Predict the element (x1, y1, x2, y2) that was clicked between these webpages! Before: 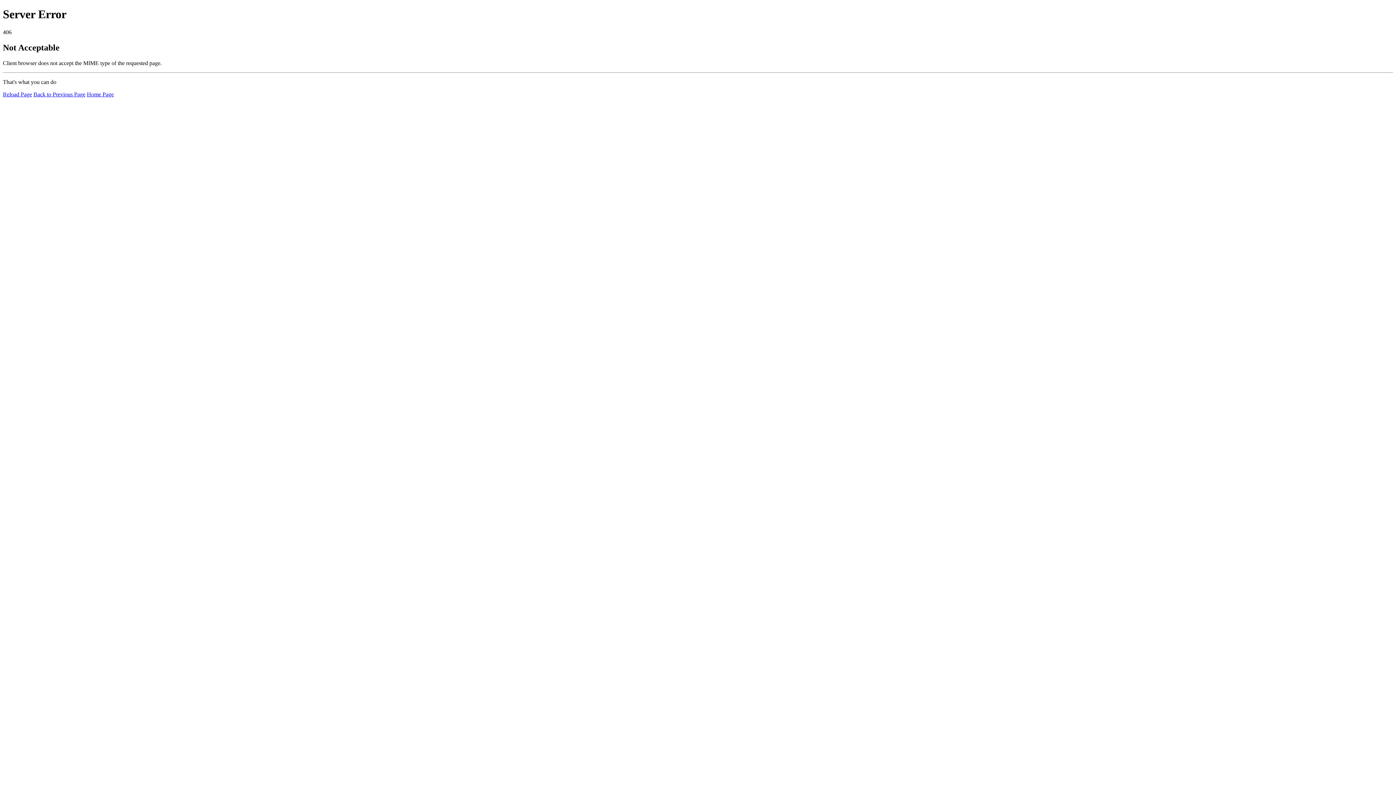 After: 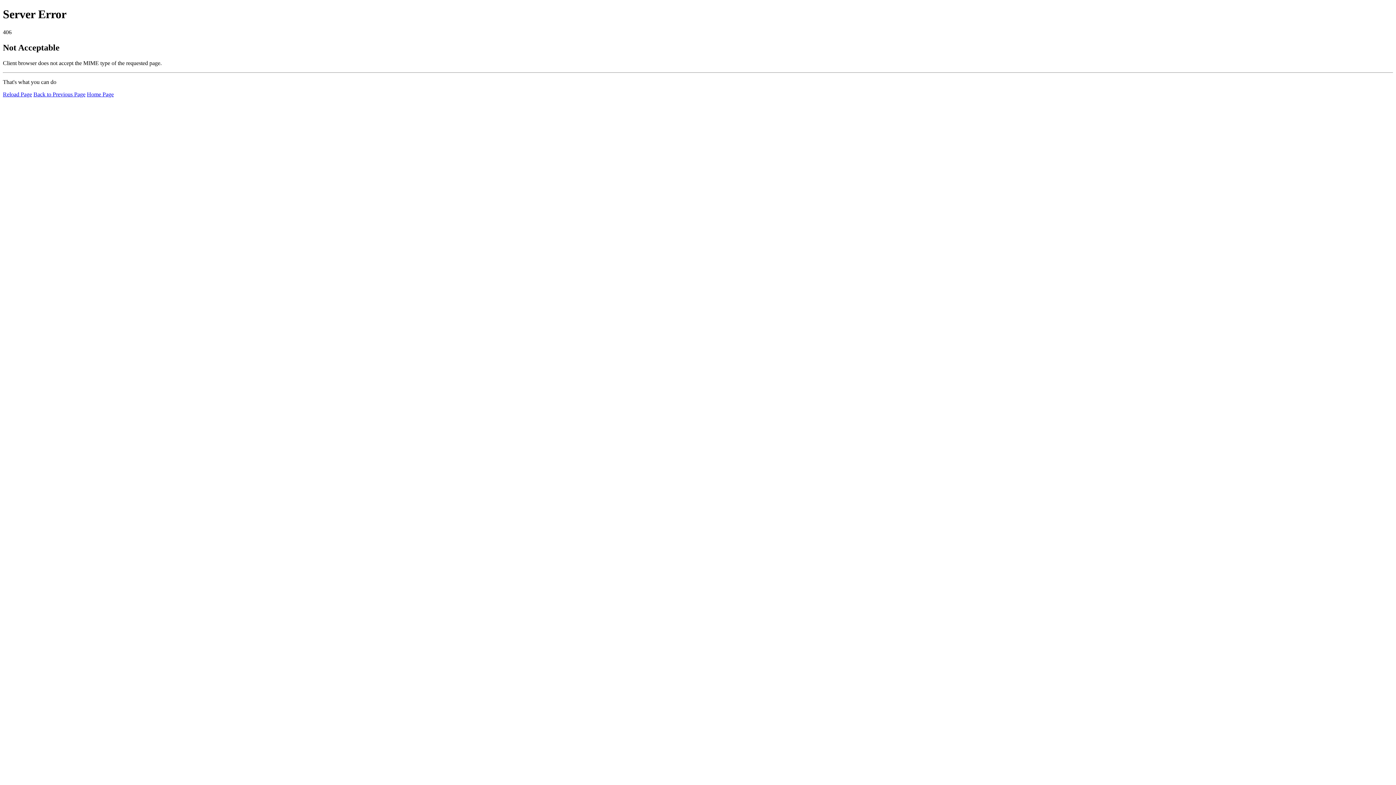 Action: bbox: (2, 91, 32, 97) label: Reload Page